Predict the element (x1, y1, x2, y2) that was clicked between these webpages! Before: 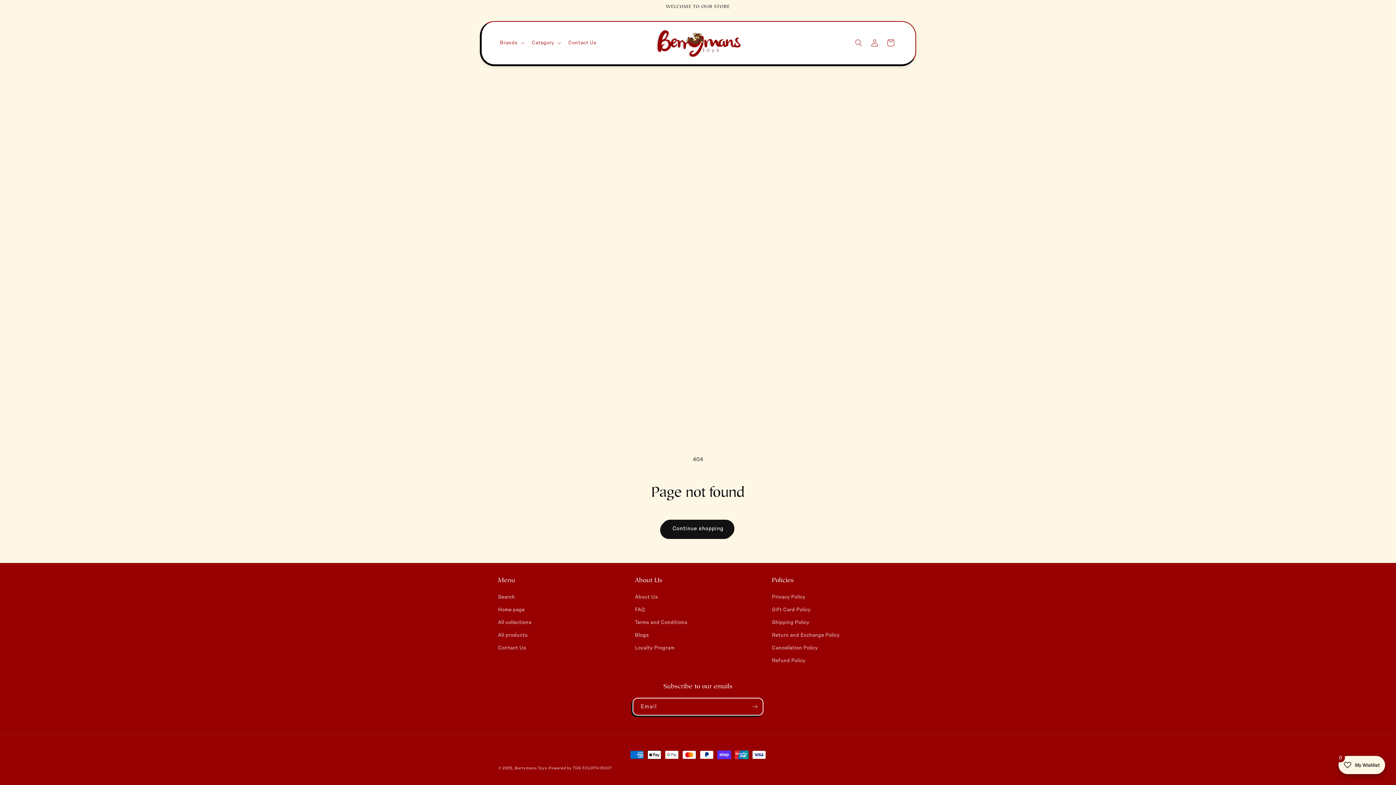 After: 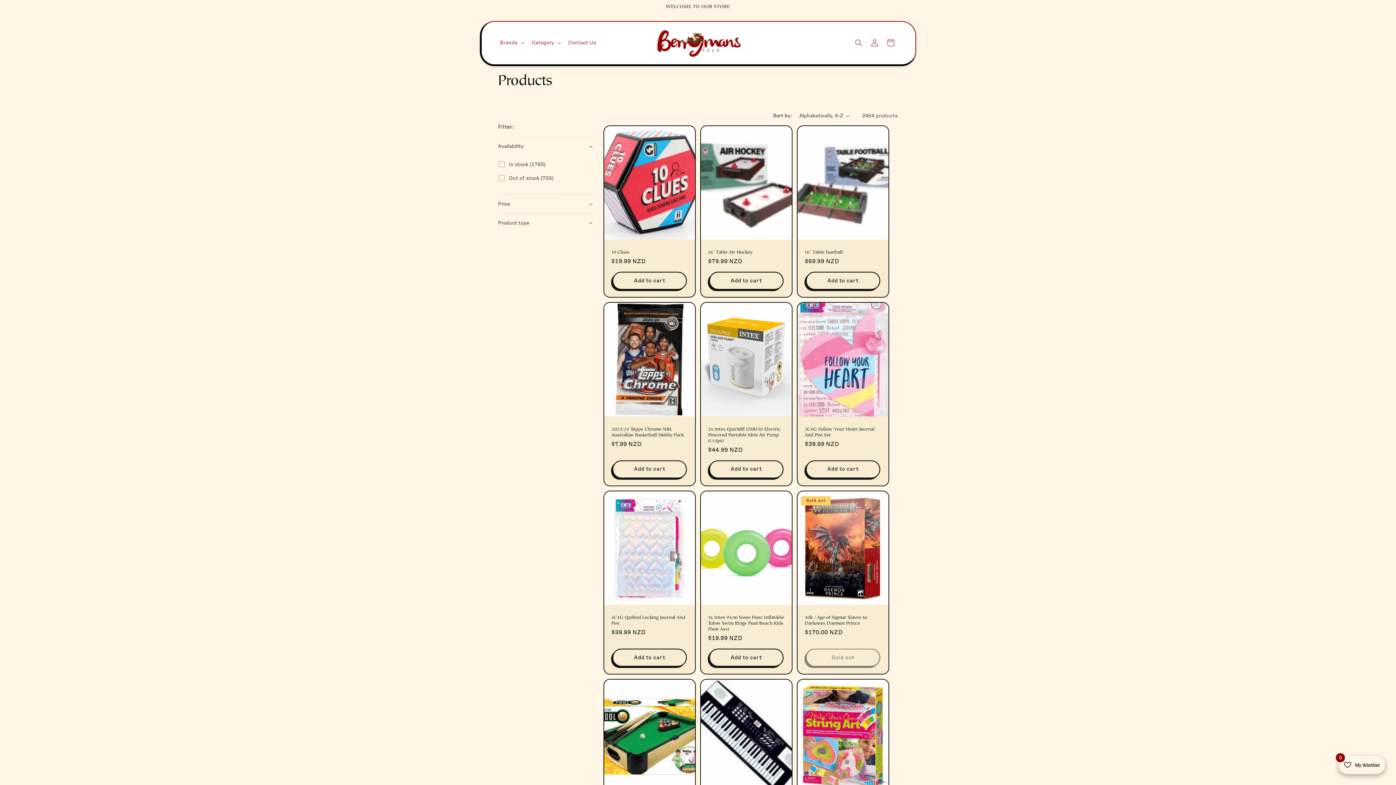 Action: bbox: (498, 629, 527, 641) label: All products